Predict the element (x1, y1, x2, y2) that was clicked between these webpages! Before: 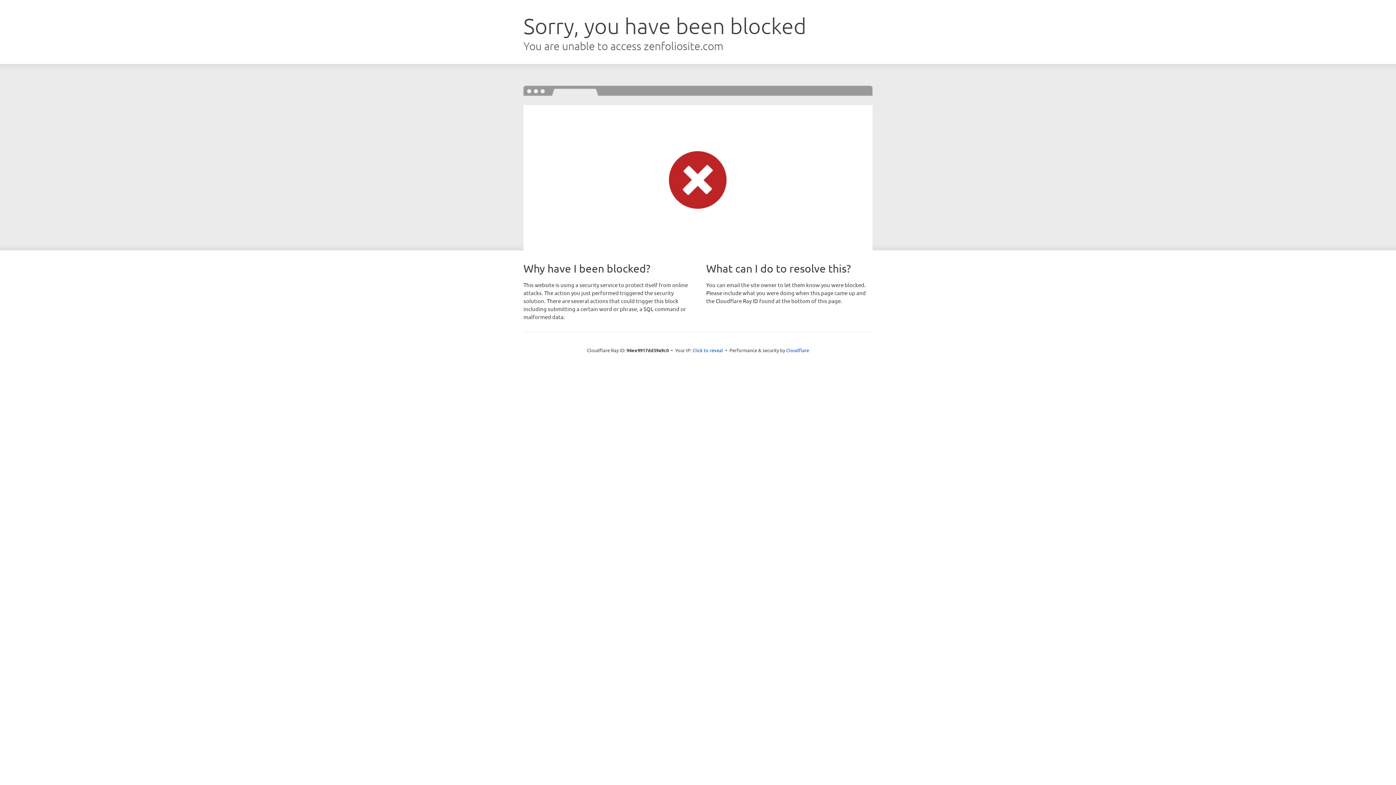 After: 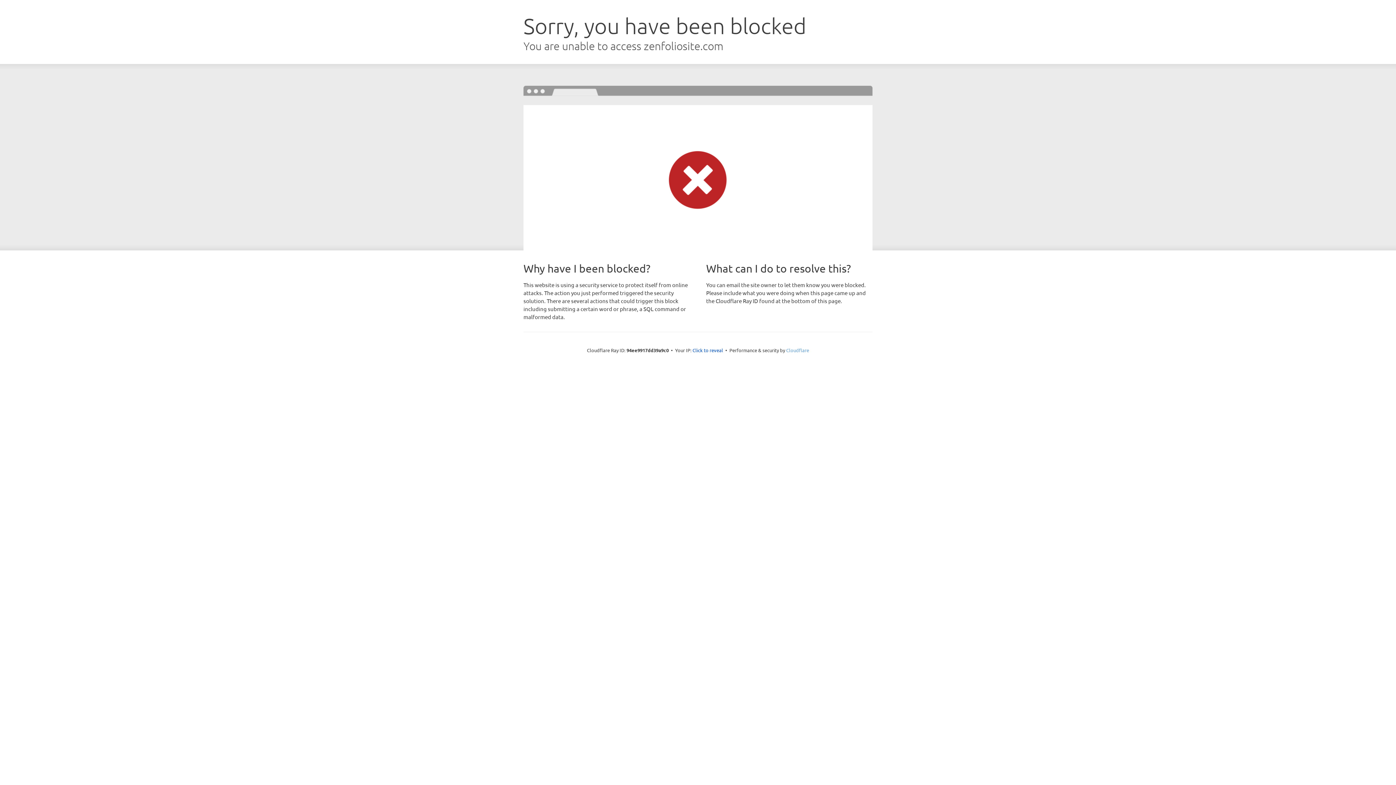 Action: bbox: (786, 347, 809, 353) label: Cloudflare